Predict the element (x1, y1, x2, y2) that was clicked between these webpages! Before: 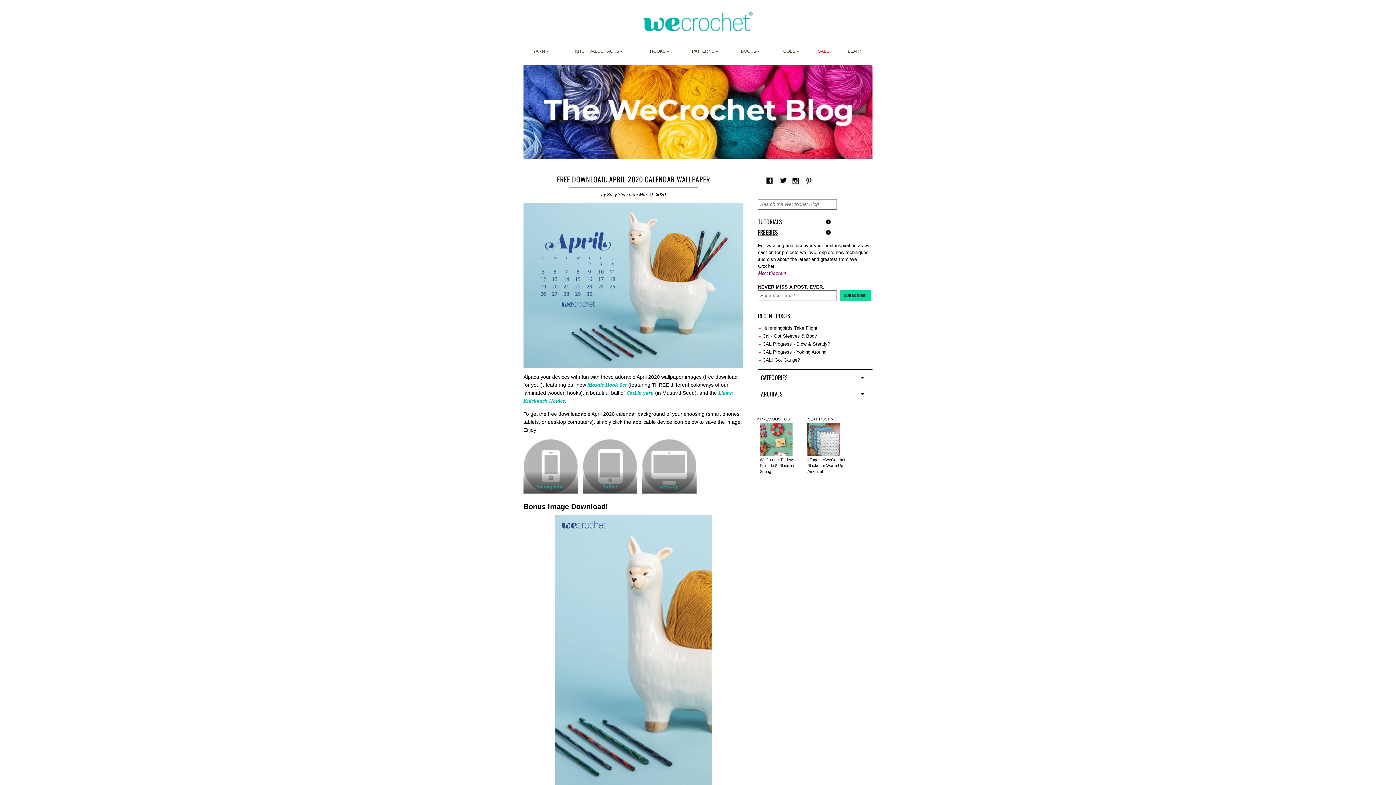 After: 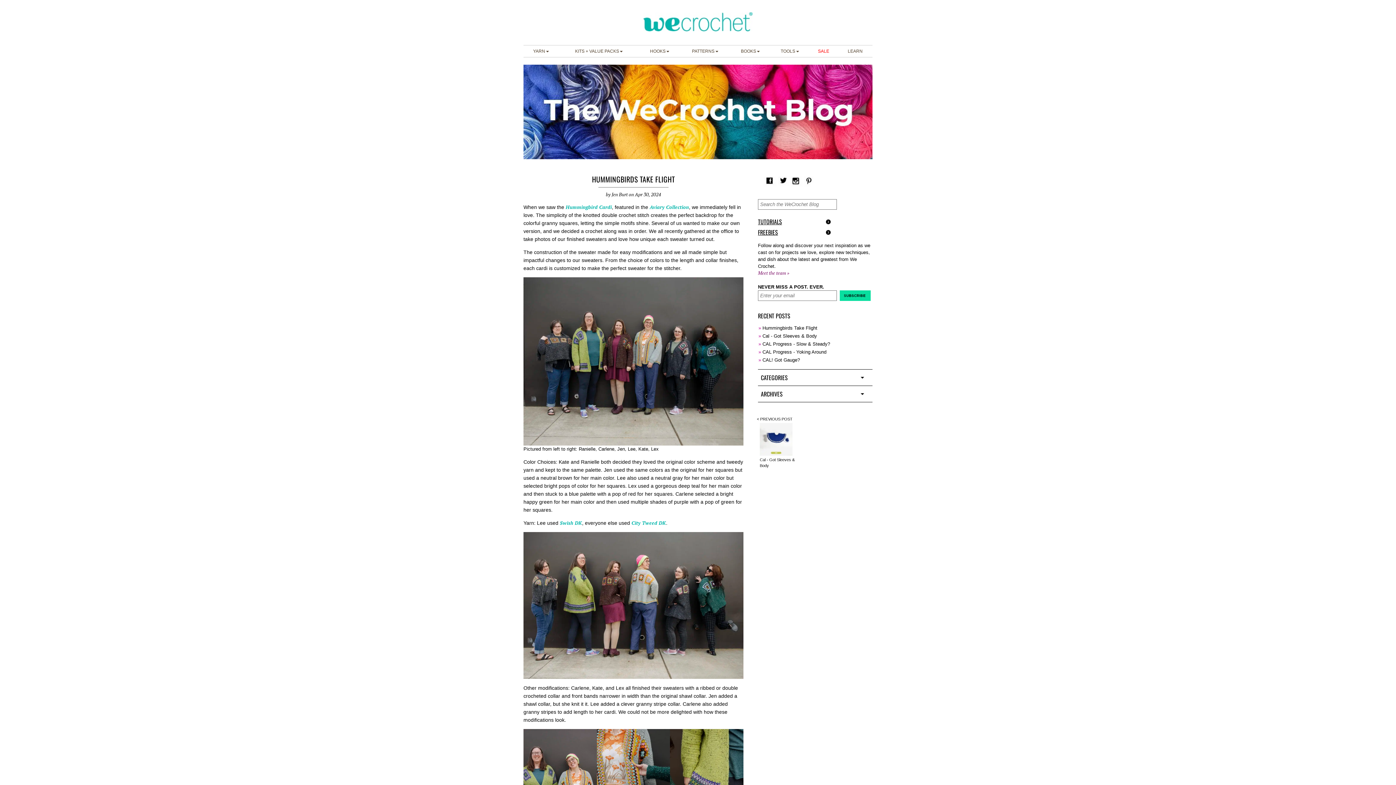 Action: label: Hummingbirds Take Flight bbox: (762, 325, 817, 330)